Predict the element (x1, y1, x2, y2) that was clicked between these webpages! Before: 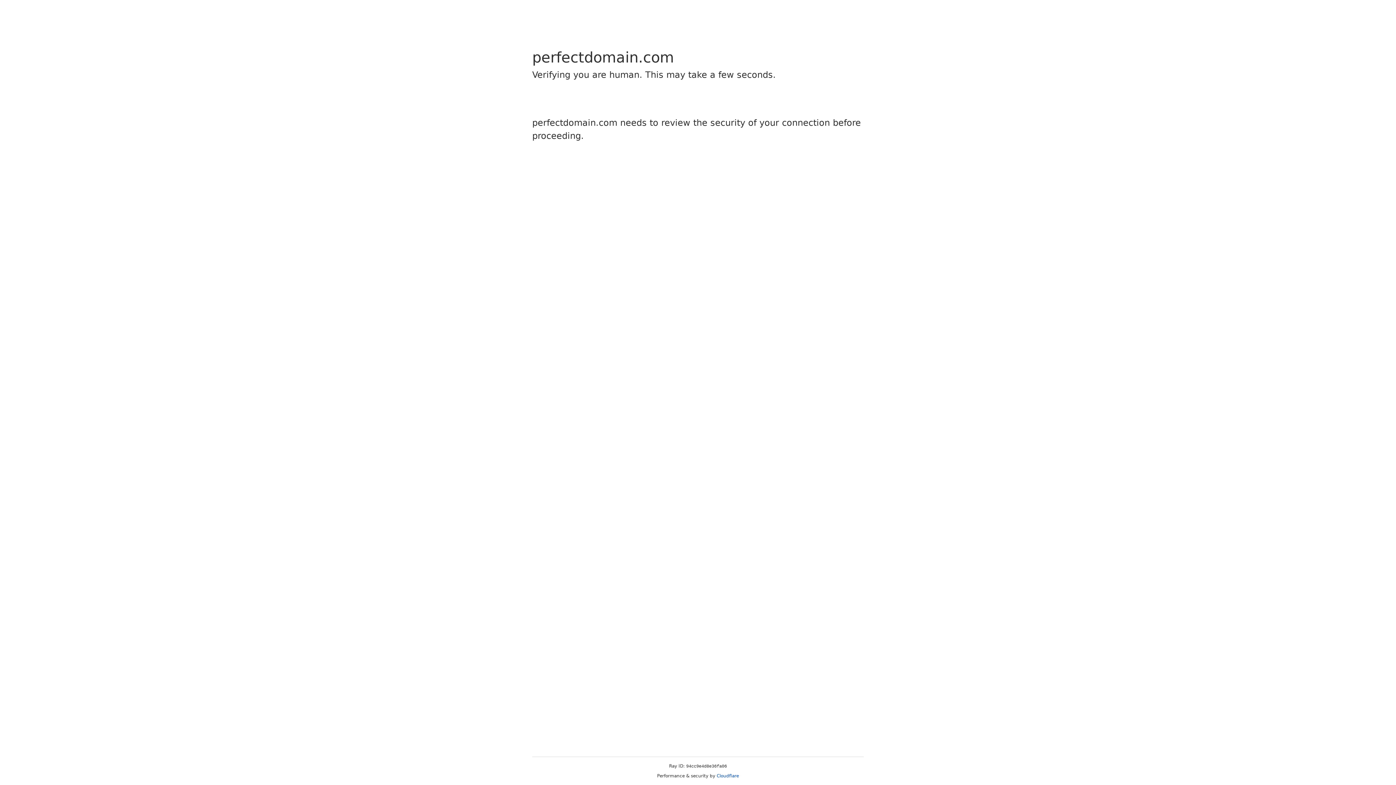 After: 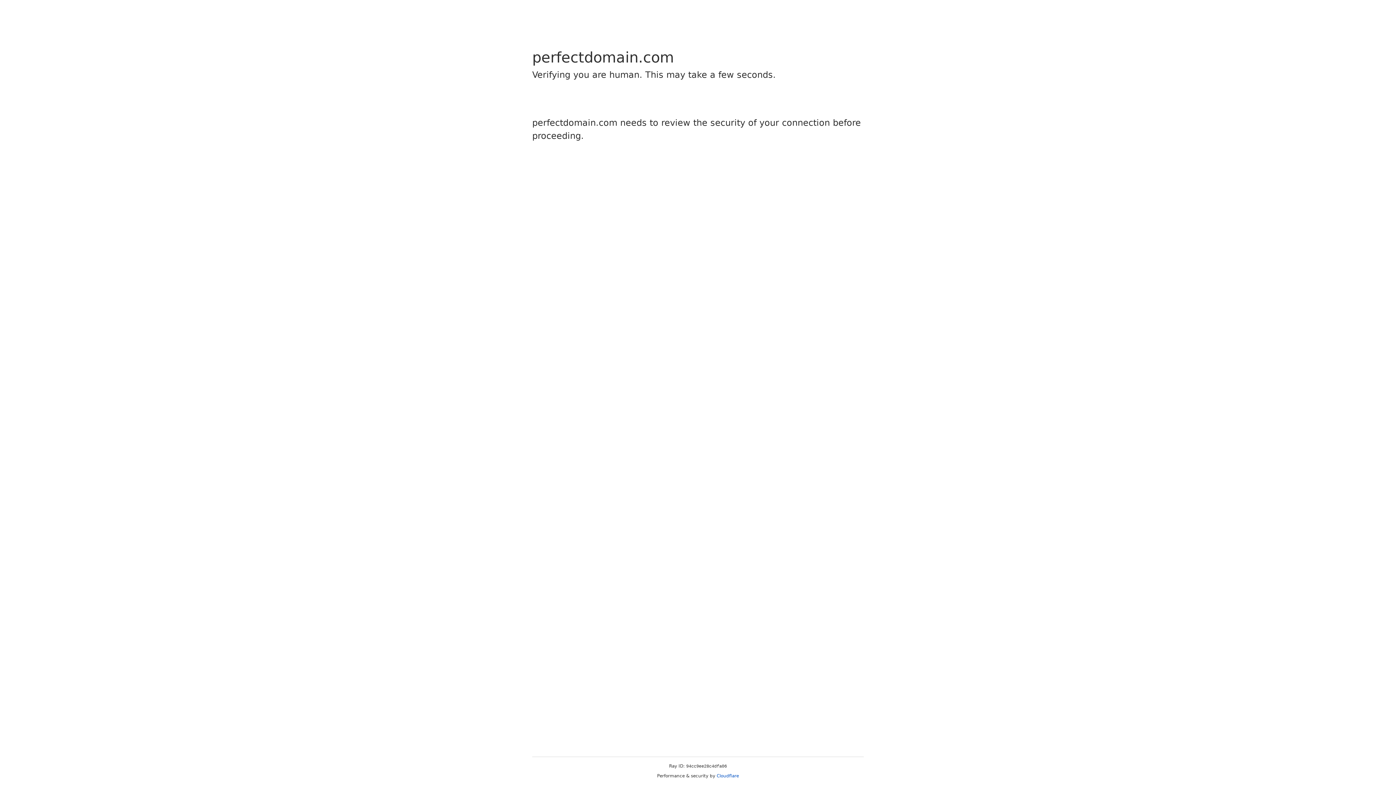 Action: bbox: (716, 773, 739, 778) label: Cloudflare